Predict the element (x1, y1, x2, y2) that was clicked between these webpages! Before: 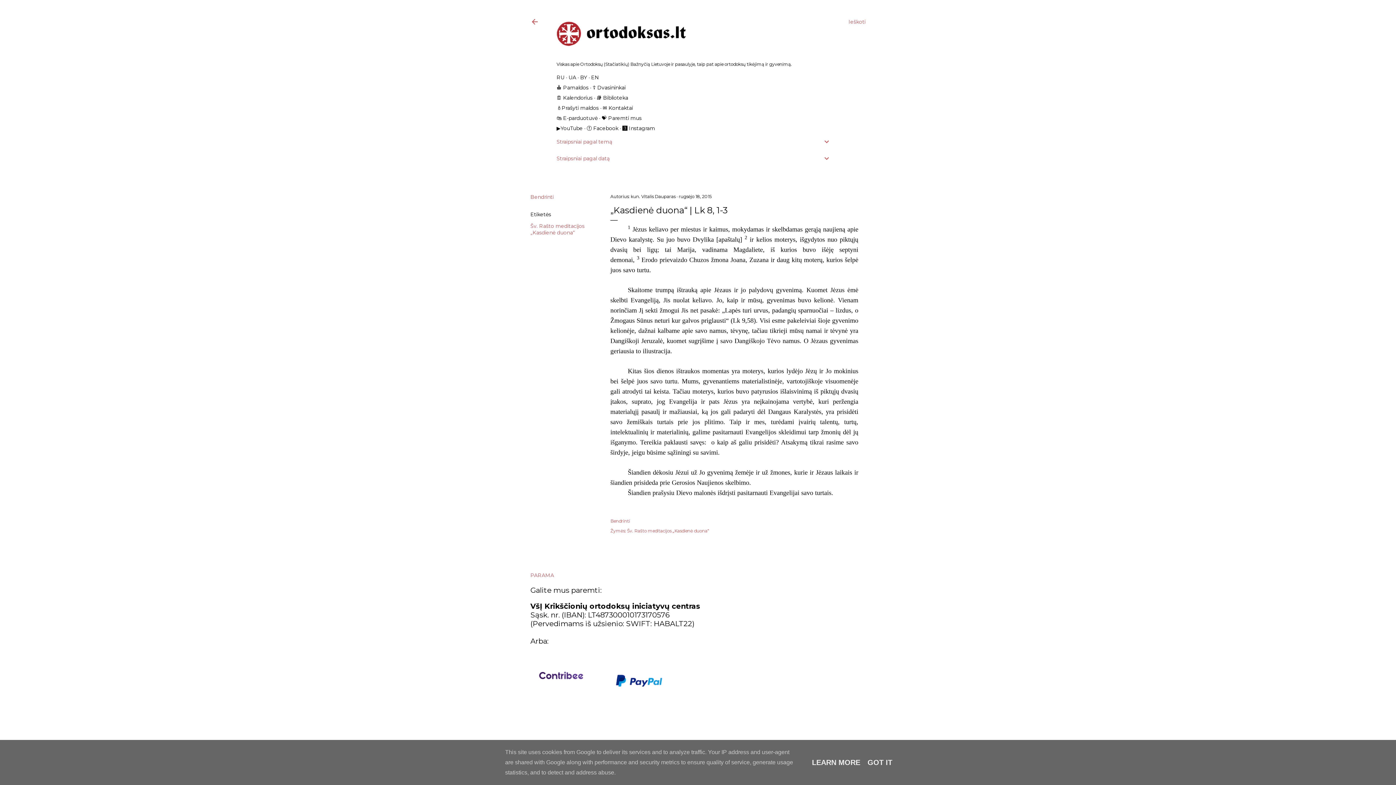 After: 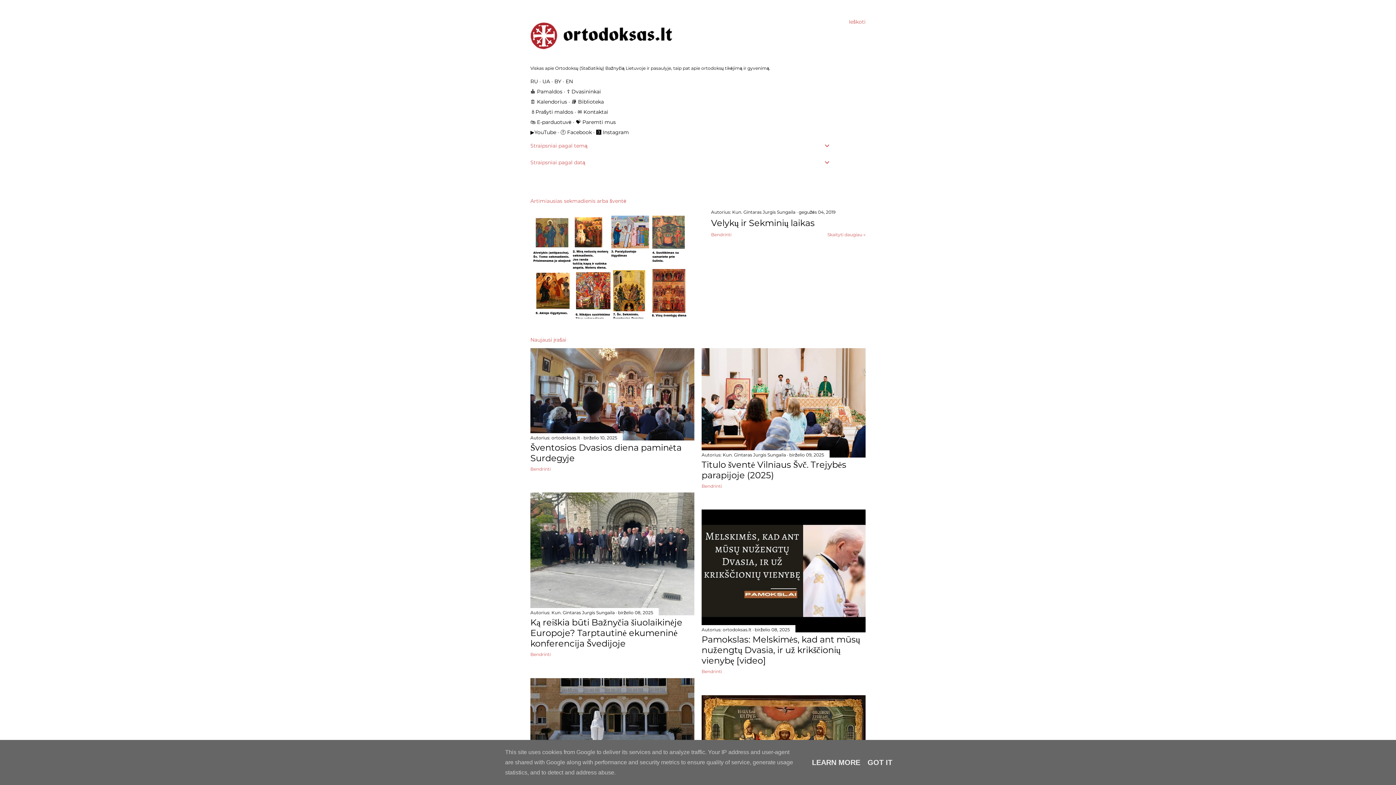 Action: bbox: (556, 47, 831, 56)